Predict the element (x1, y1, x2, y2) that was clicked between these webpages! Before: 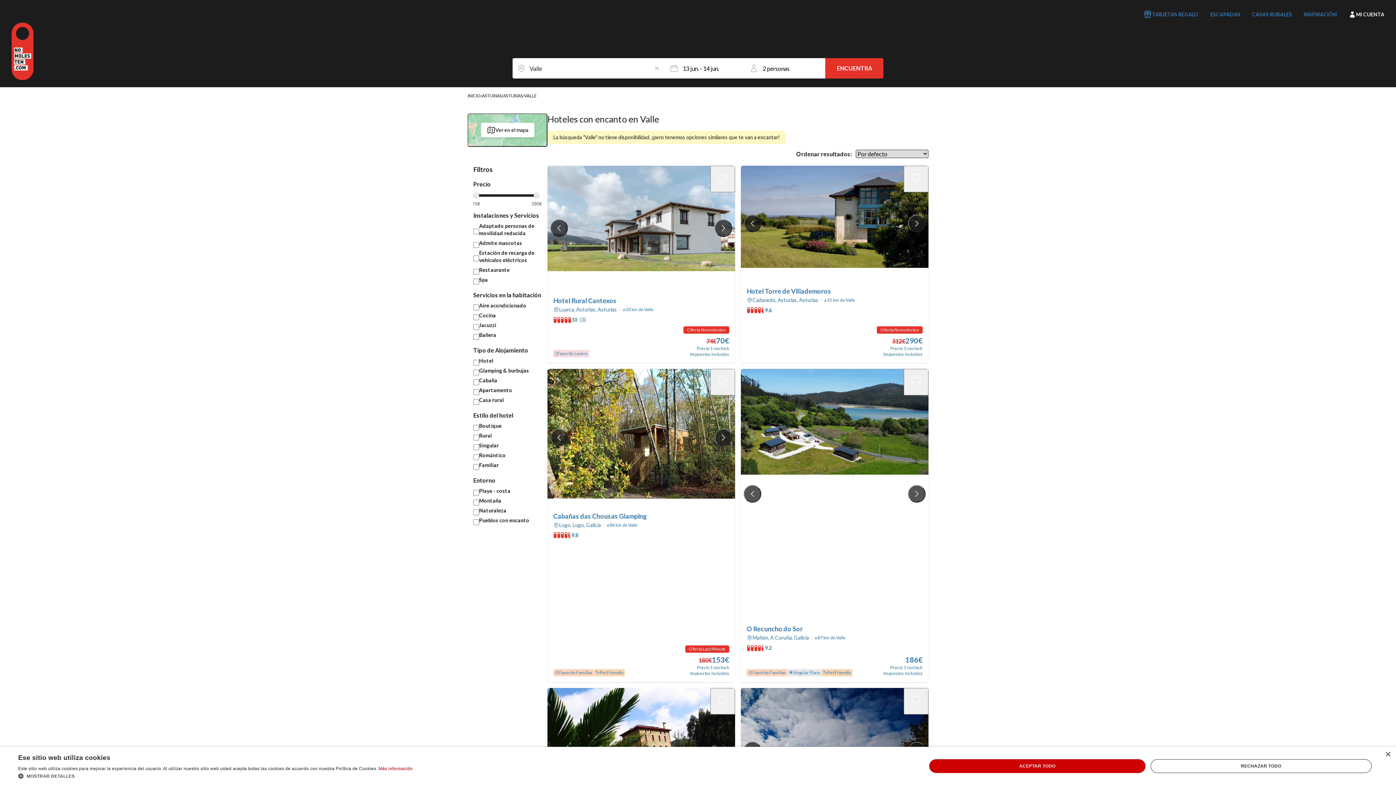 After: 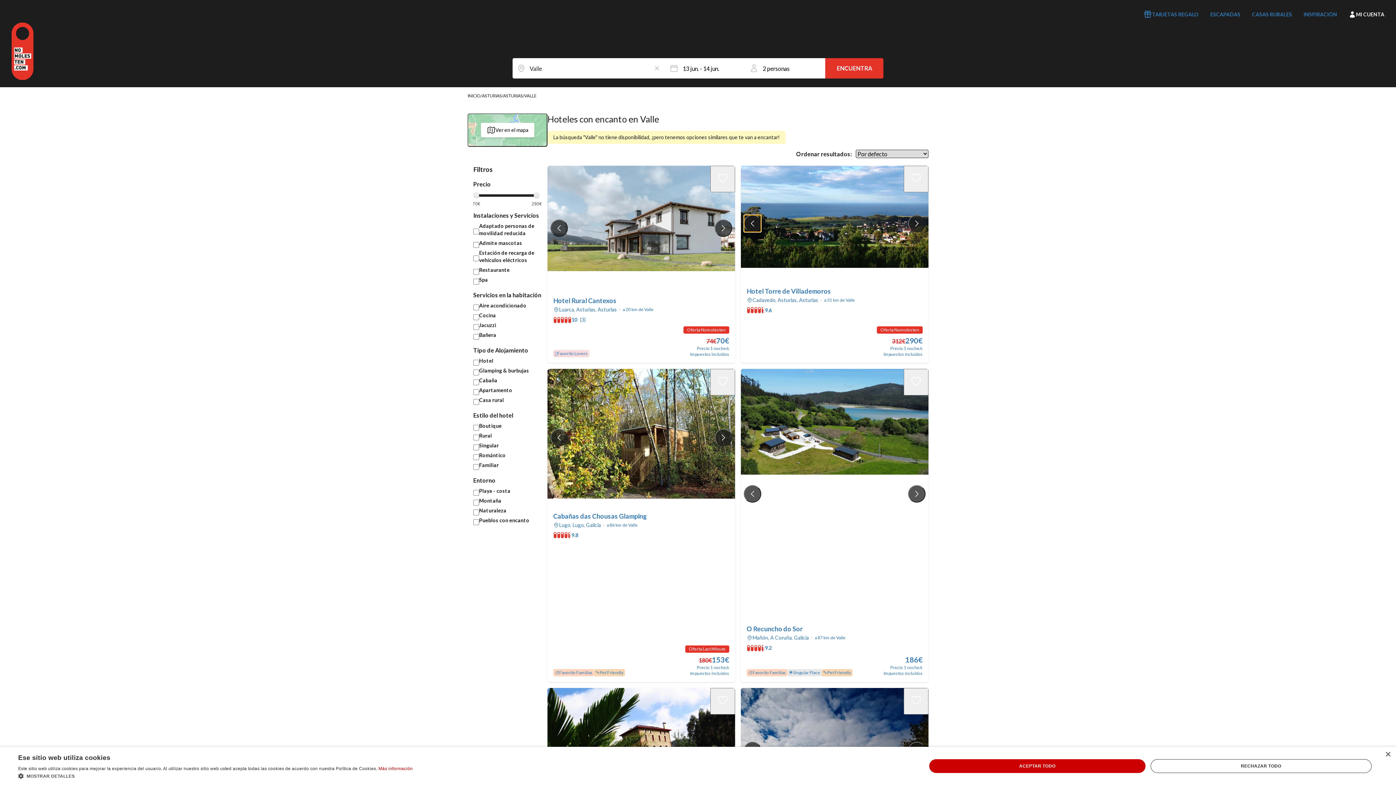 Action: label: Previous slide bbox: (744, 214, 761, 232)